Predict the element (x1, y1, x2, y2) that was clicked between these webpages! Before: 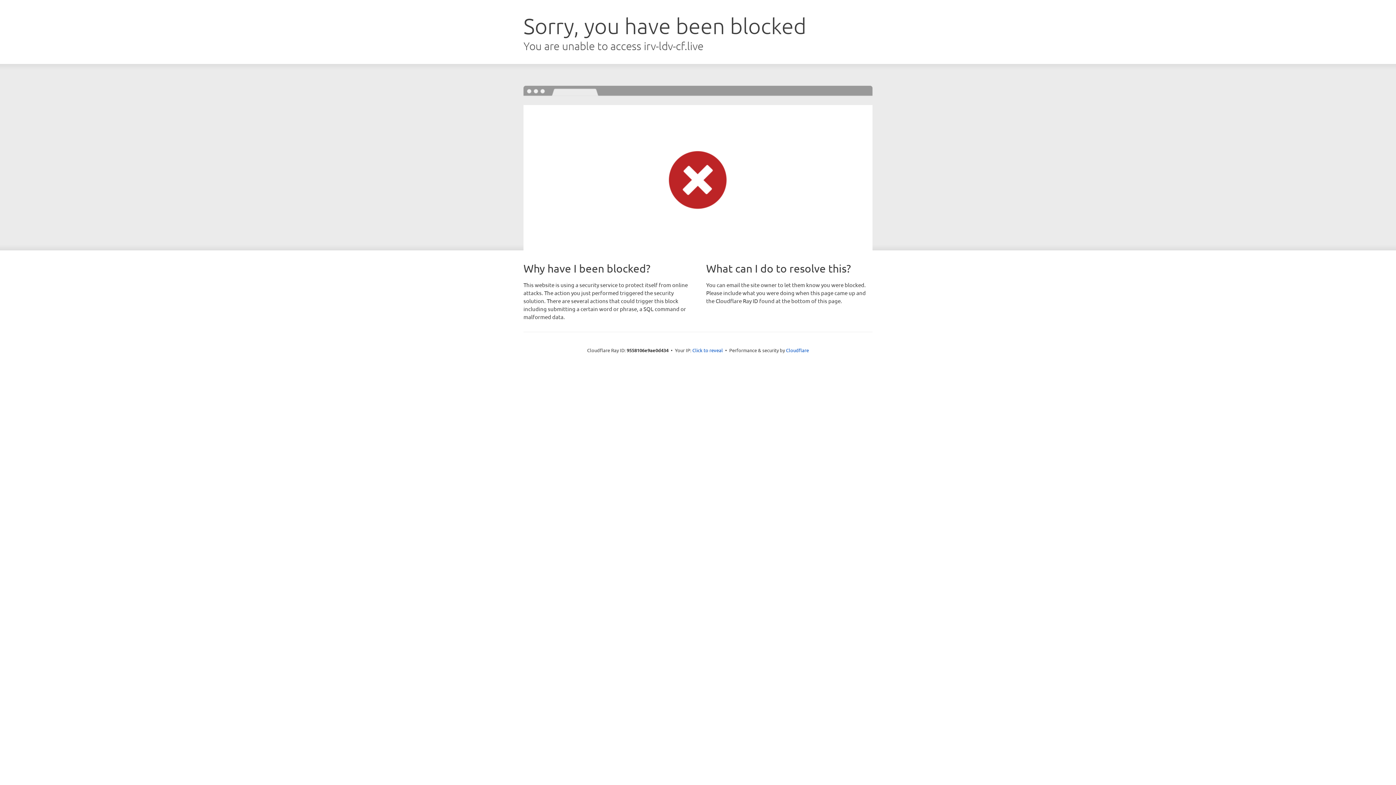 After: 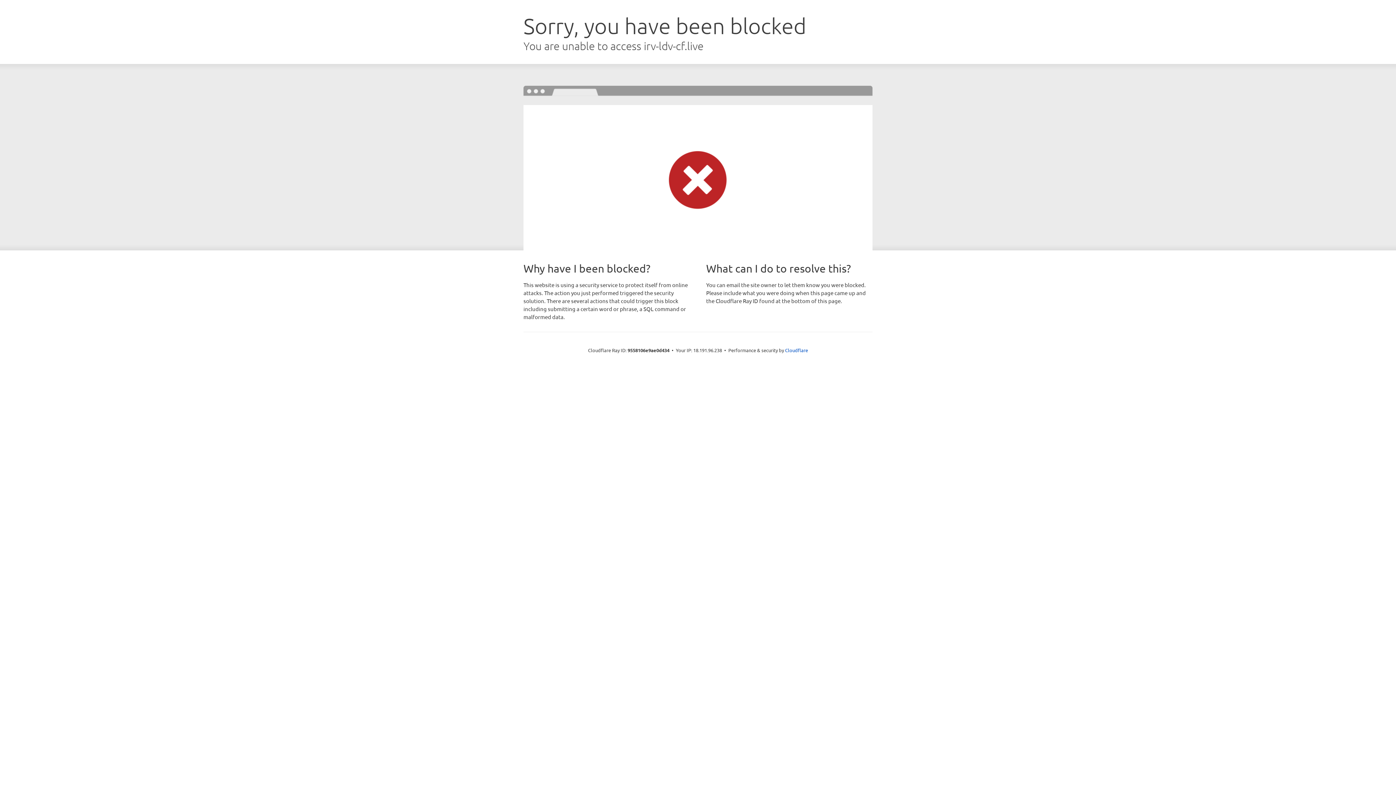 Action: label: Click to reveal bbox: (692, 346, 723, 353)